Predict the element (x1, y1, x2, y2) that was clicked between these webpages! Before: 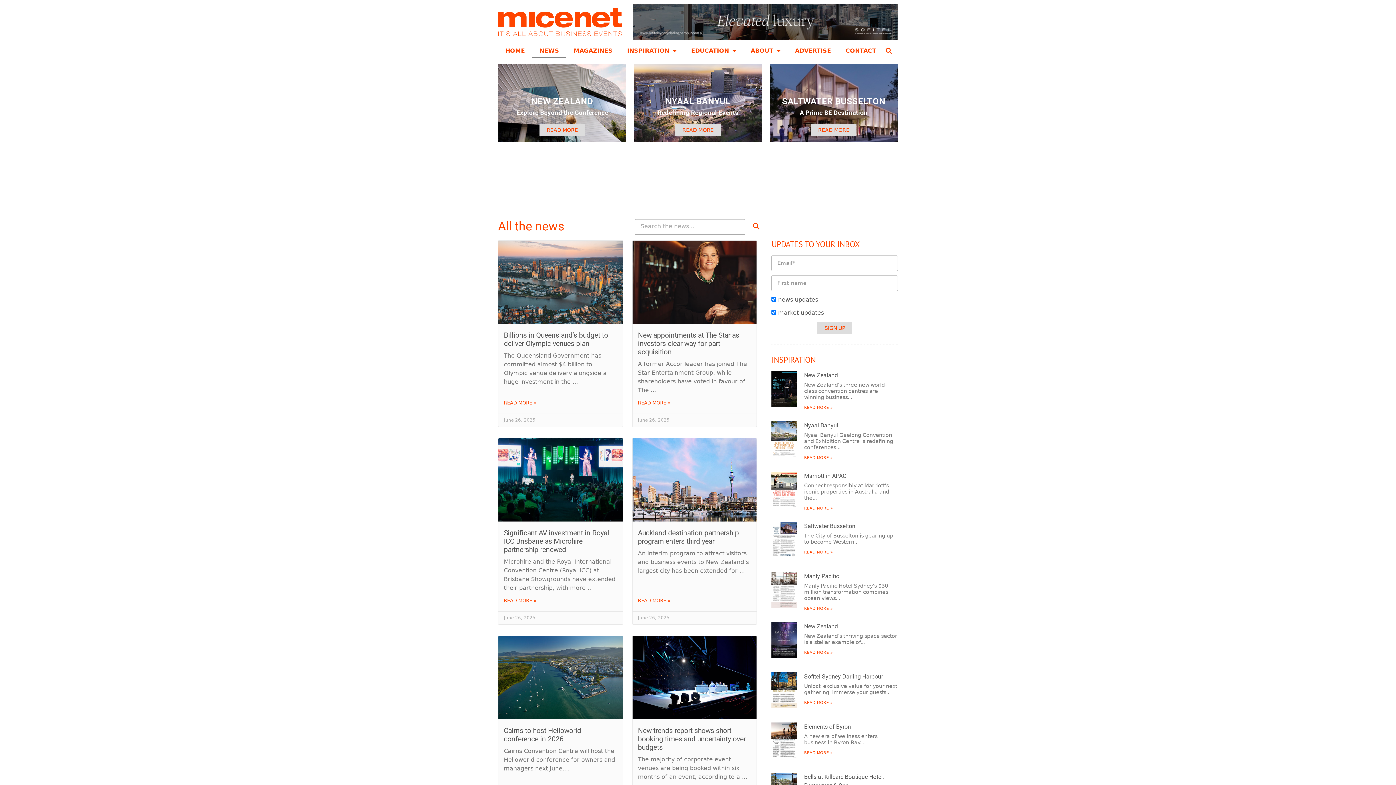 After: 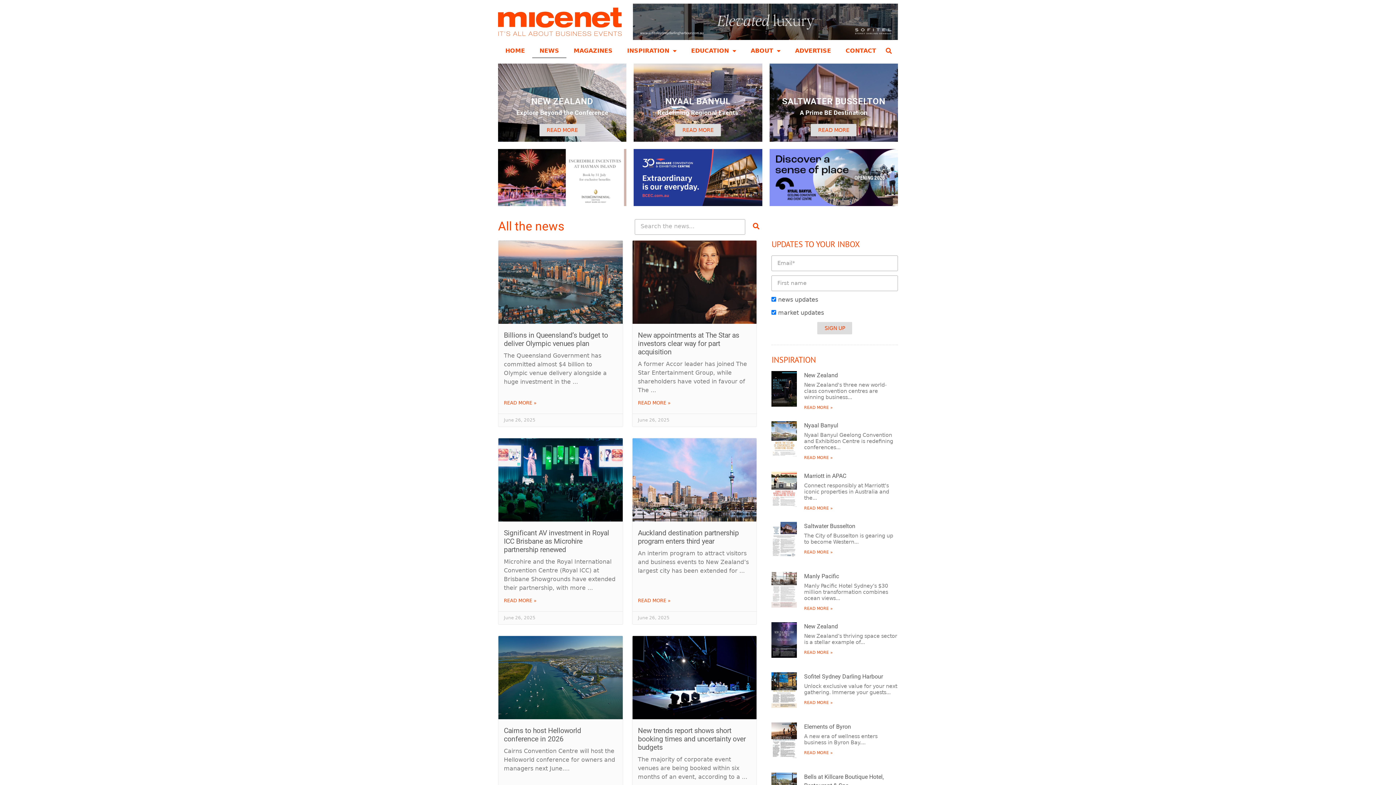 Action: bbox: (633, 34, 898, 41)